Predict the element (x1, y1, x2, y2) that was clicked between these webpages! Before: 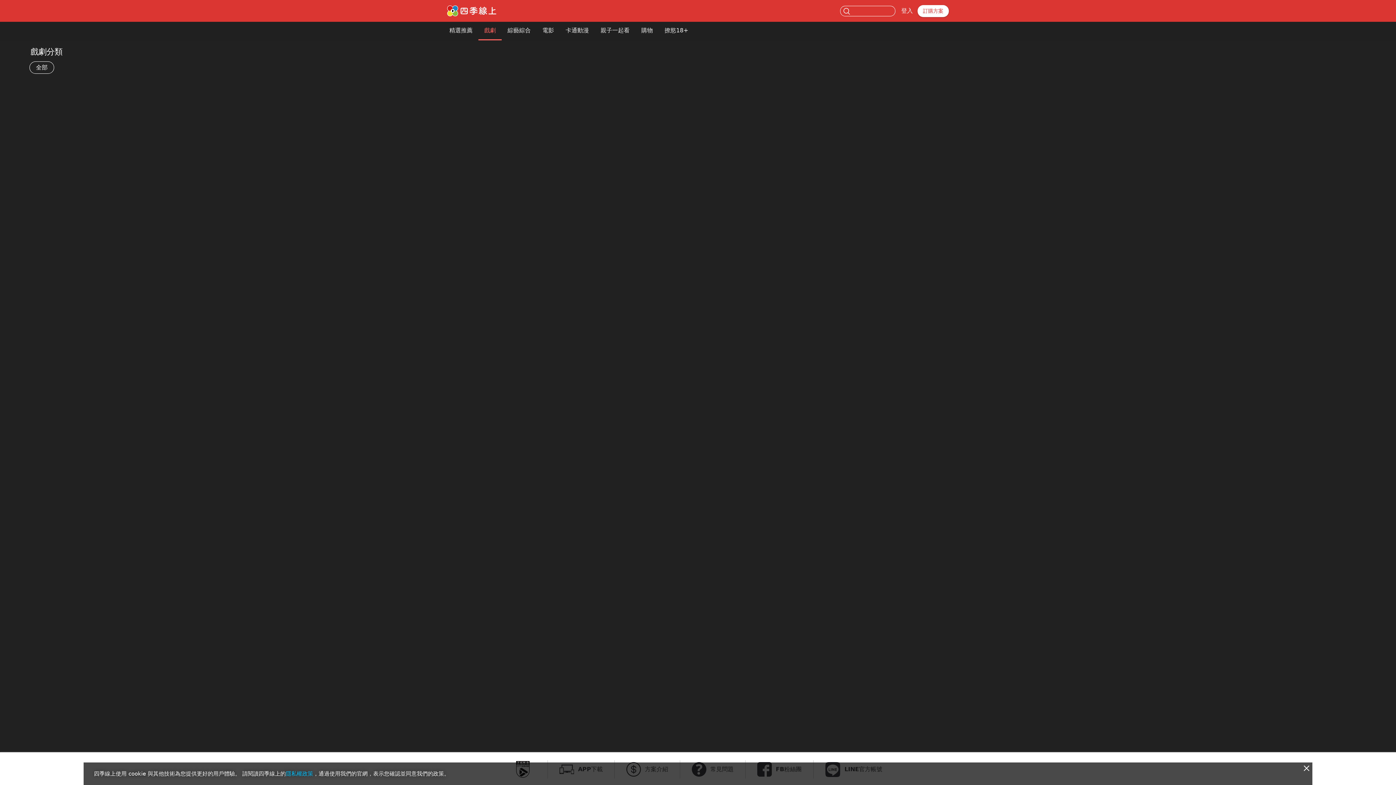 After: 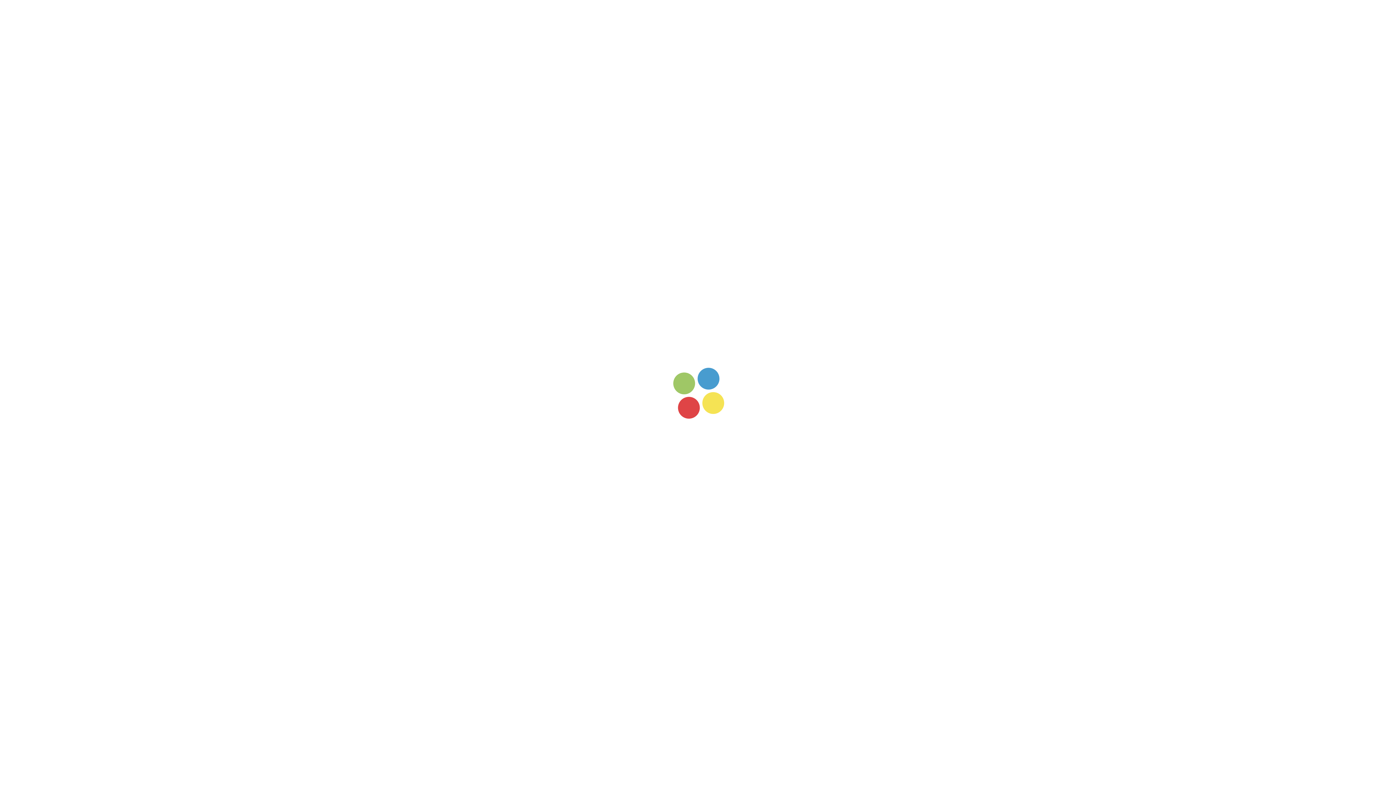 Action: bbox: (447, 4, 496, 17)